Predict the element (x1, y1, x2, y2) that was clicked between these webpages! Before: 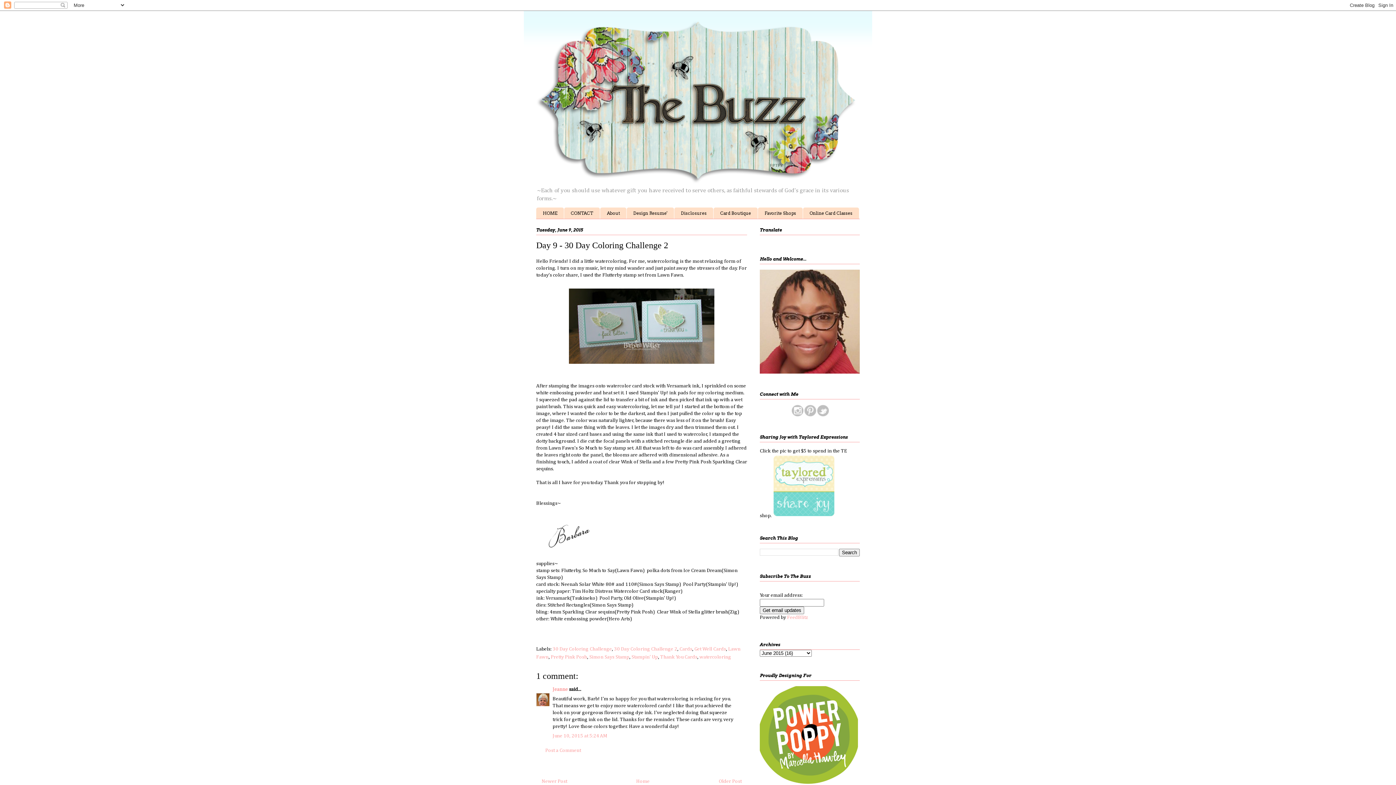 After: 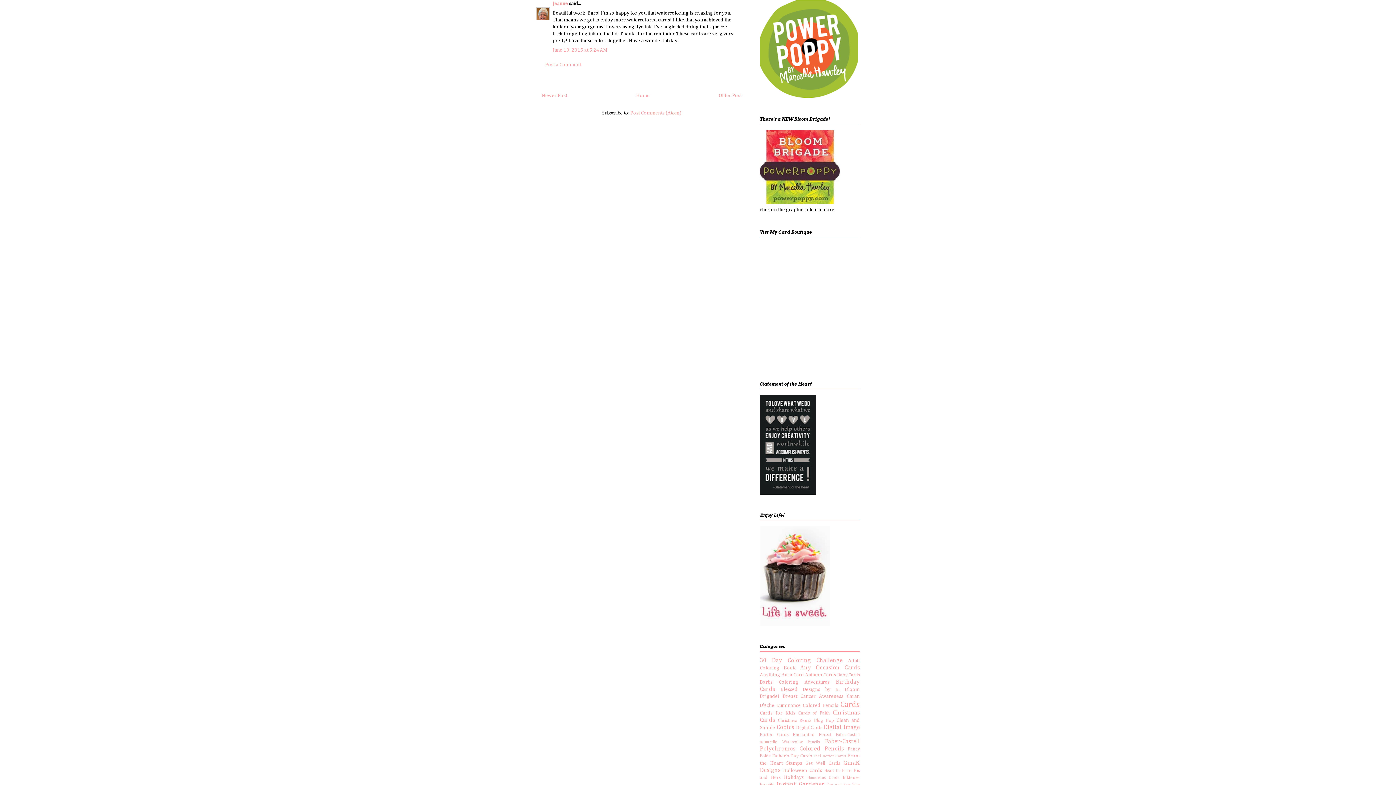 Action: label: June 10, 2015 at 5:24 AM bbox: (552, 733, 607, 738)